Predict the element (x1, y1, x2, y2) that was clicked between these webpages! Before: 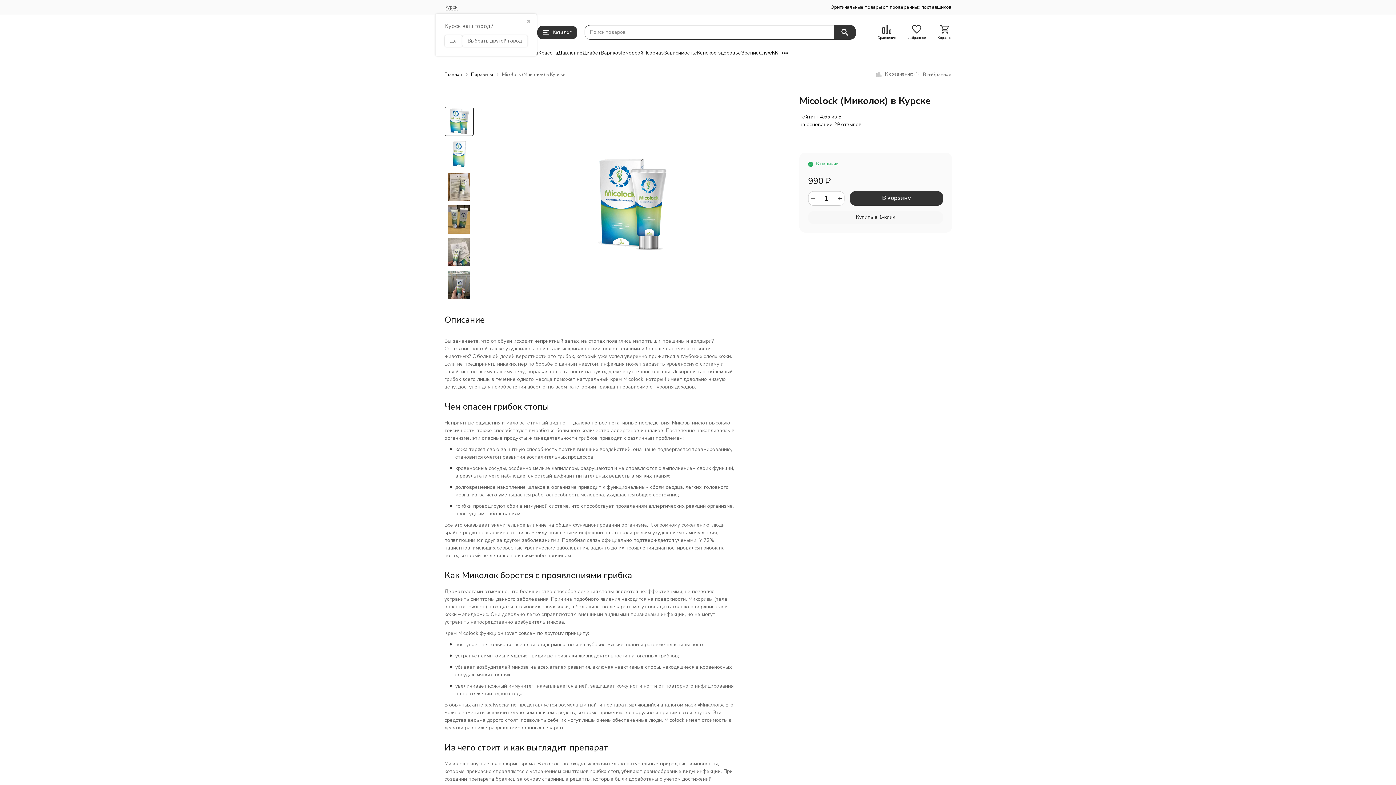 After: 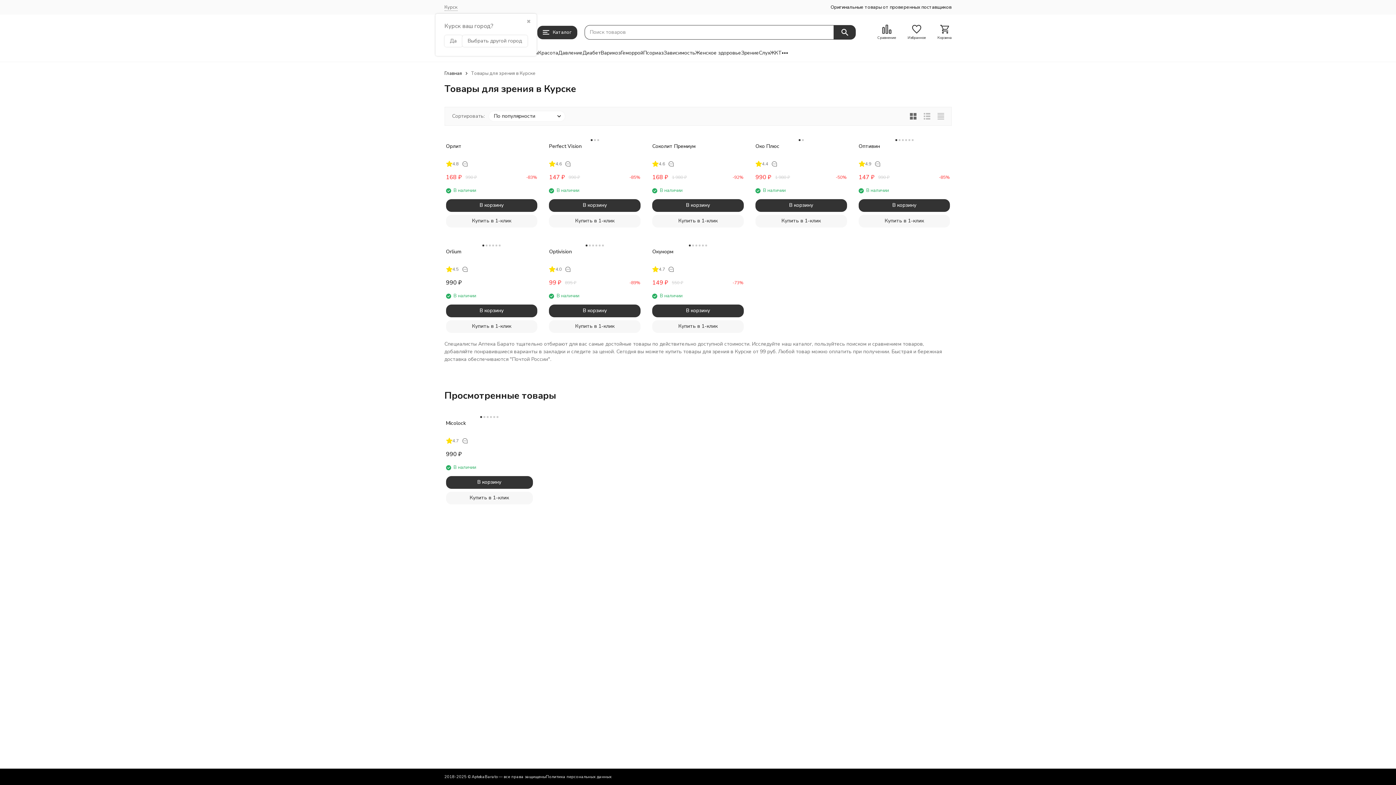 Action: bbox: (741, 50, 759, 56) label: Зрение